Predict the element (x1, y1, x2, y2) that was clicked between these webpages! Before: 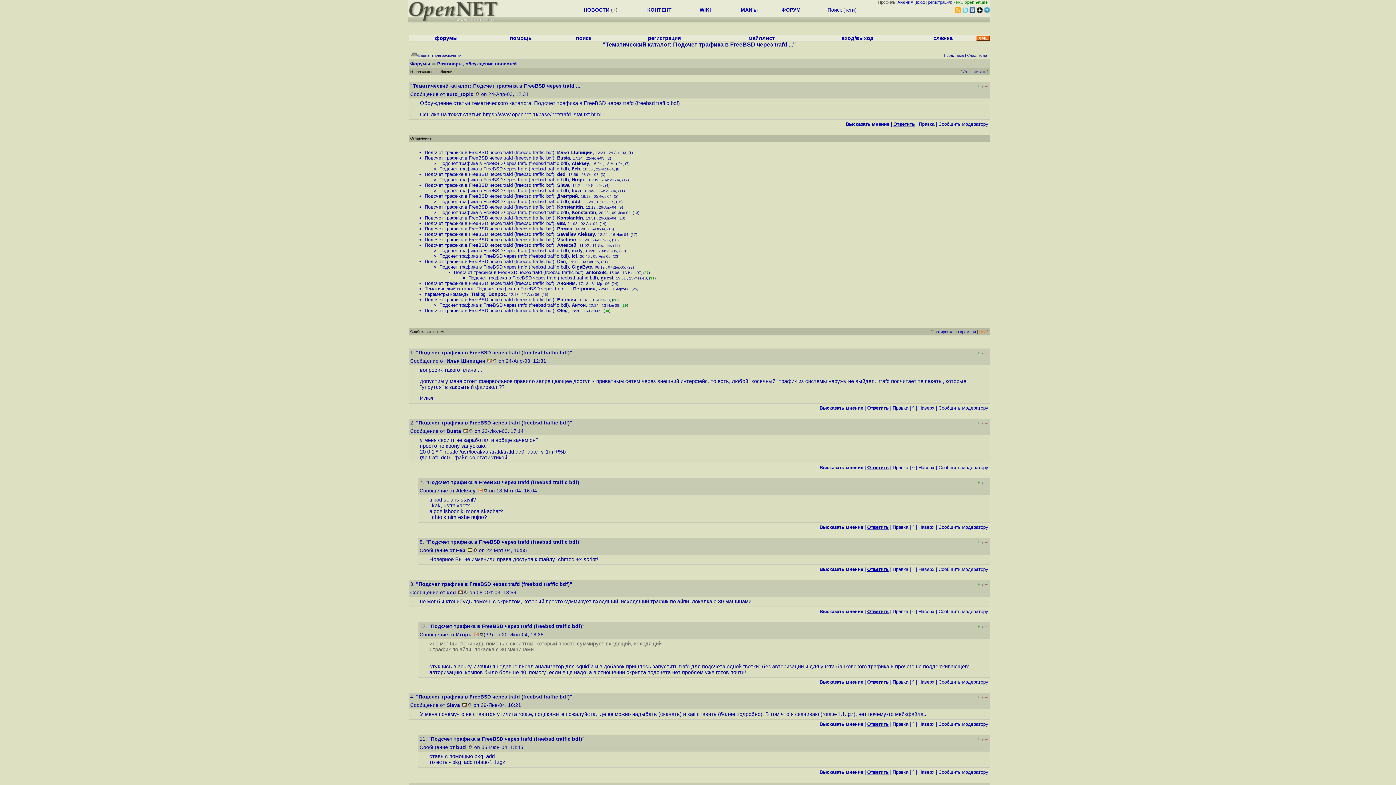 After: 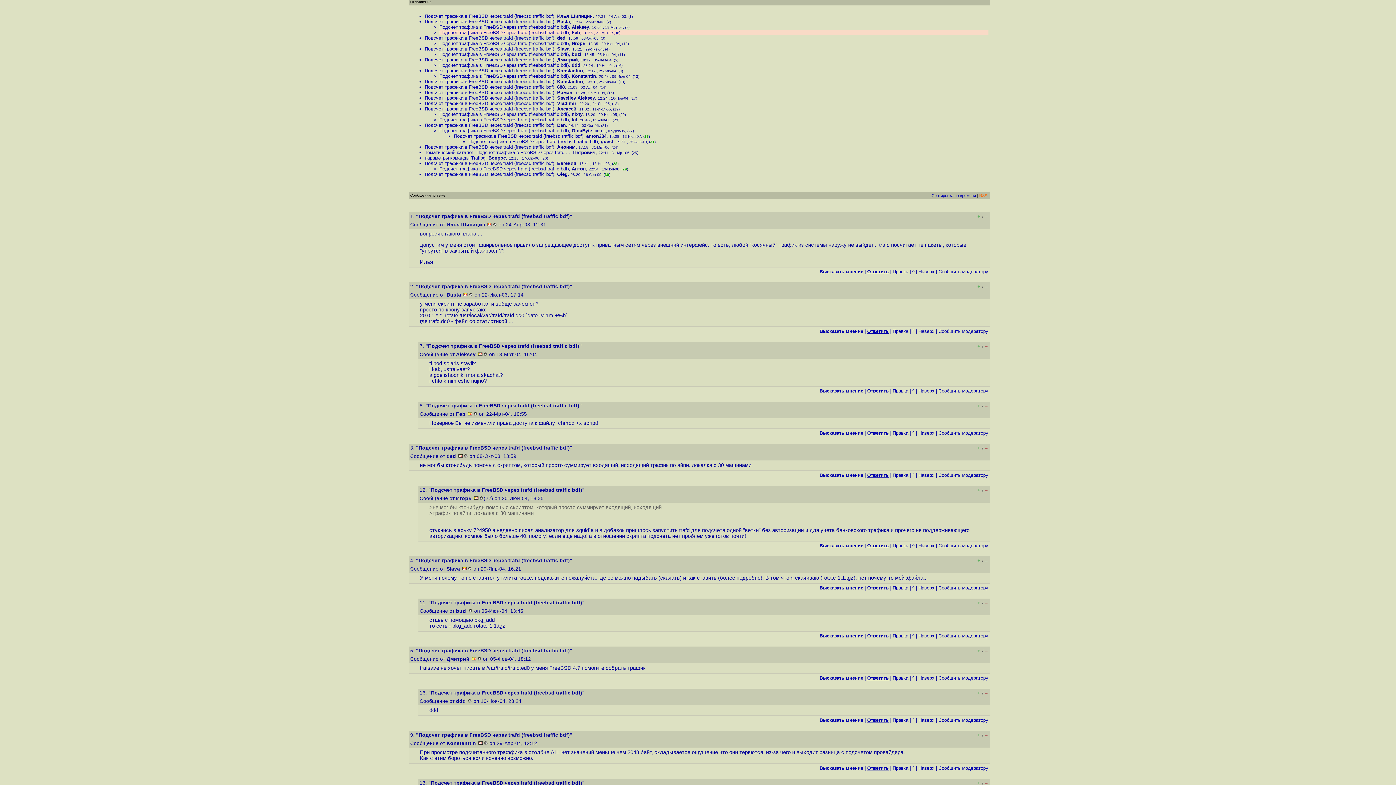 Action: label: Наверх bbox: (918, 566, 934, 572)